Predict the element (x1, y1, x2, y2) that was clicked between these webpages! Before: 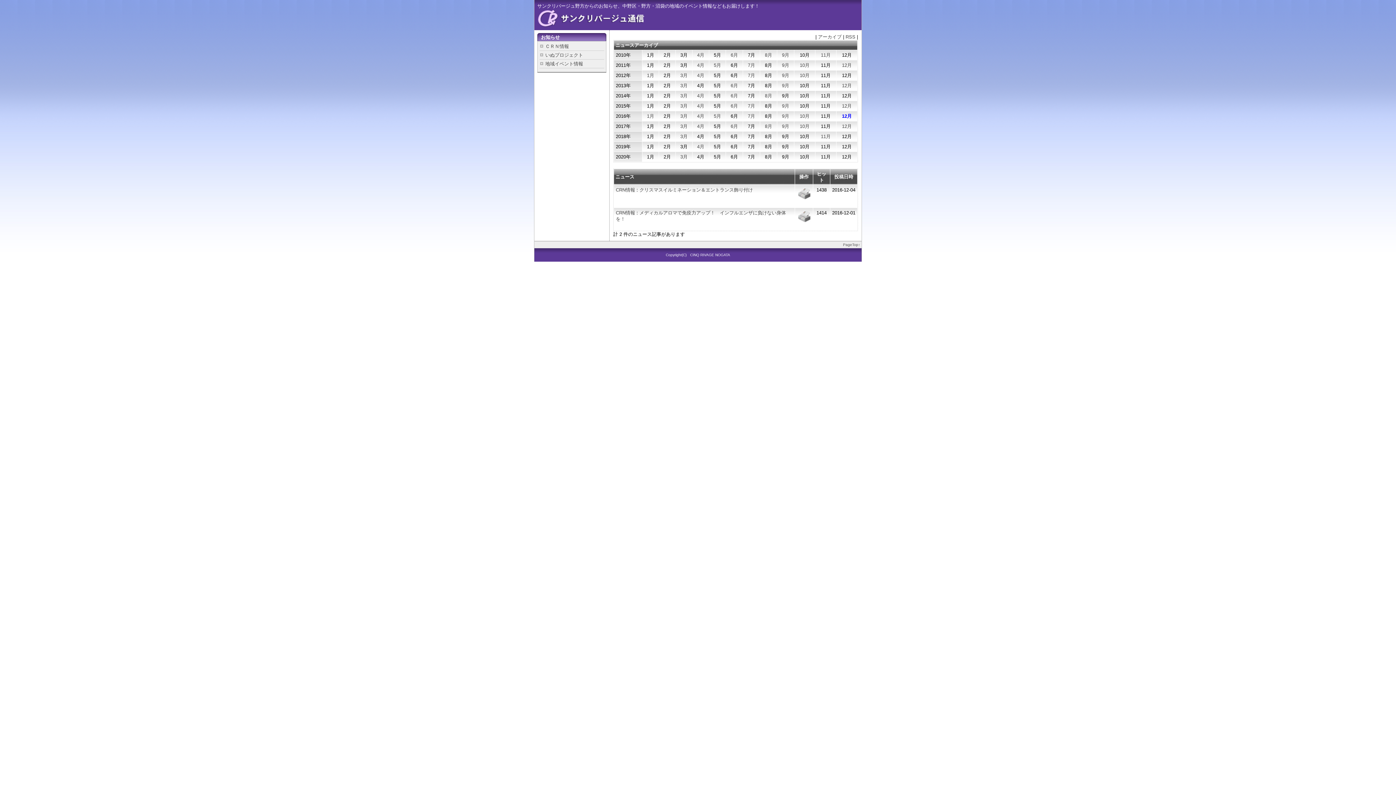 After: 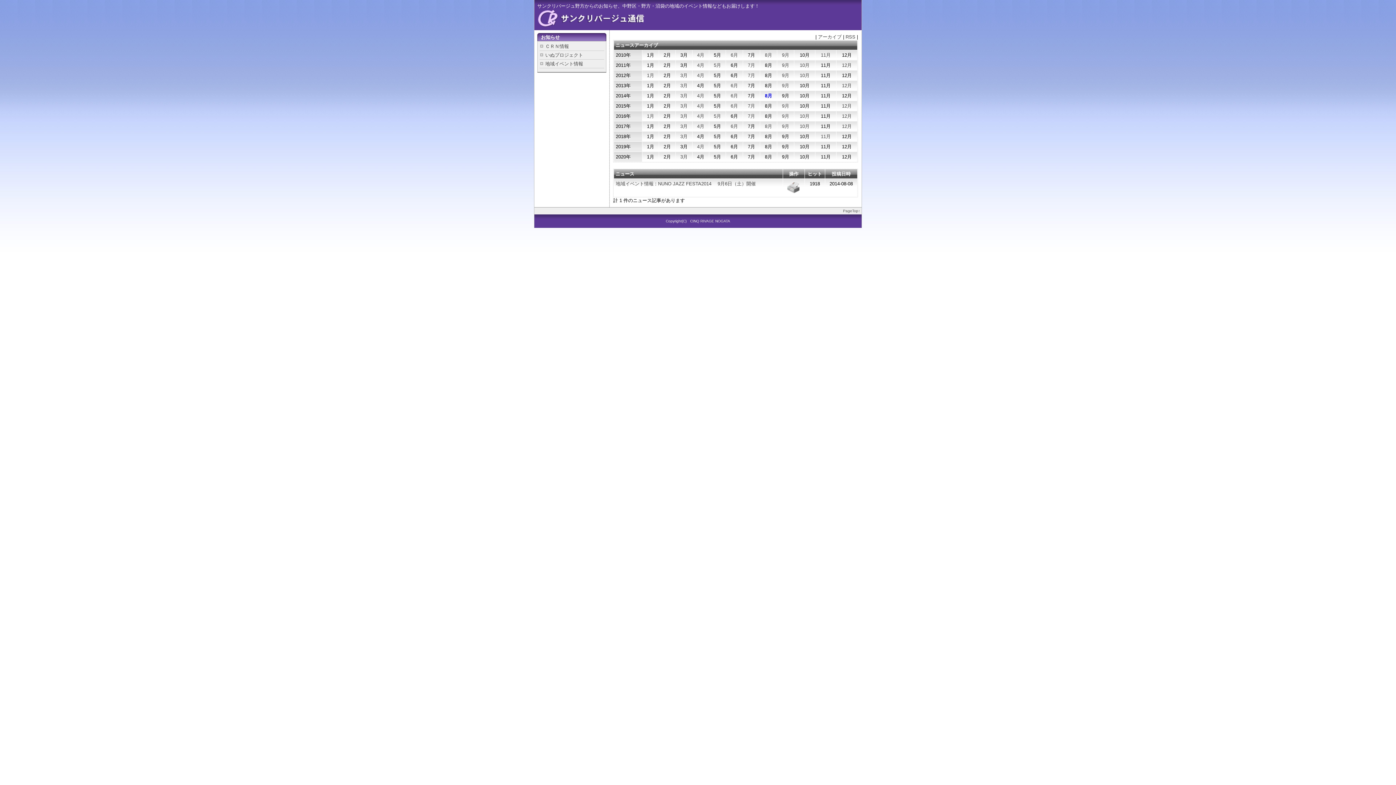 Action: label: 8月 bbox: (765, 93, 772, 98)